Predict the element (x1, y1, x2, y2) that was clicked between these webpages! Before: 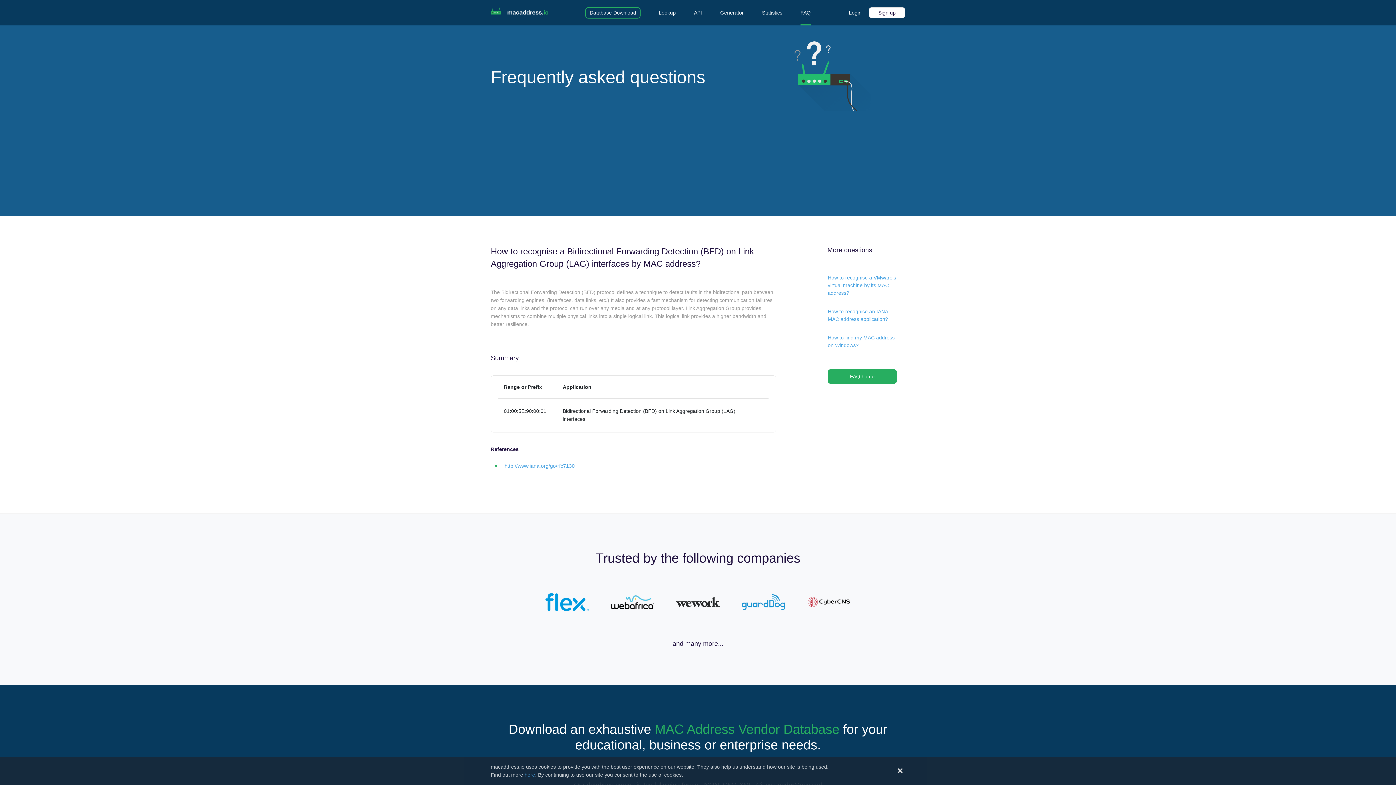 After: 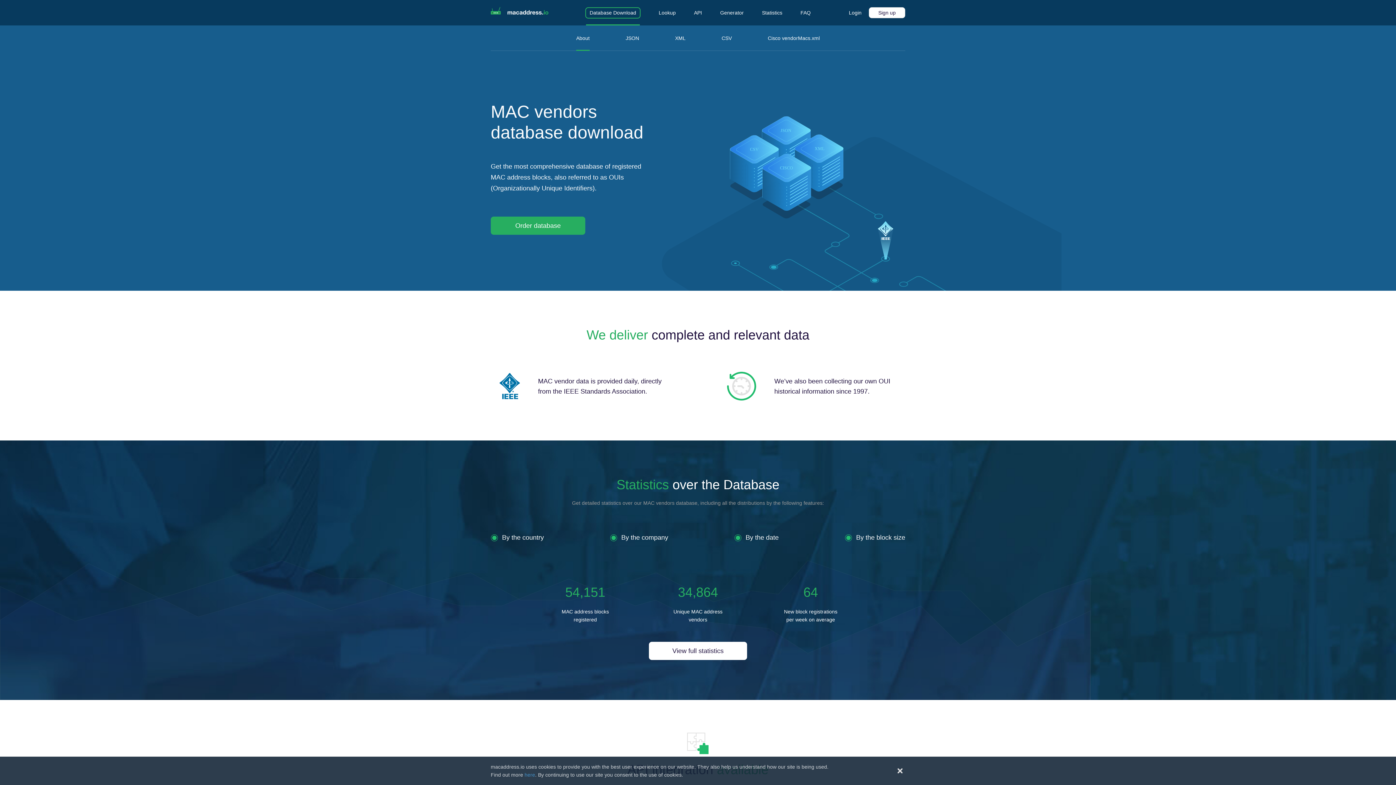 Action: bbox: (585, 7, 640, 18) label: Database Download